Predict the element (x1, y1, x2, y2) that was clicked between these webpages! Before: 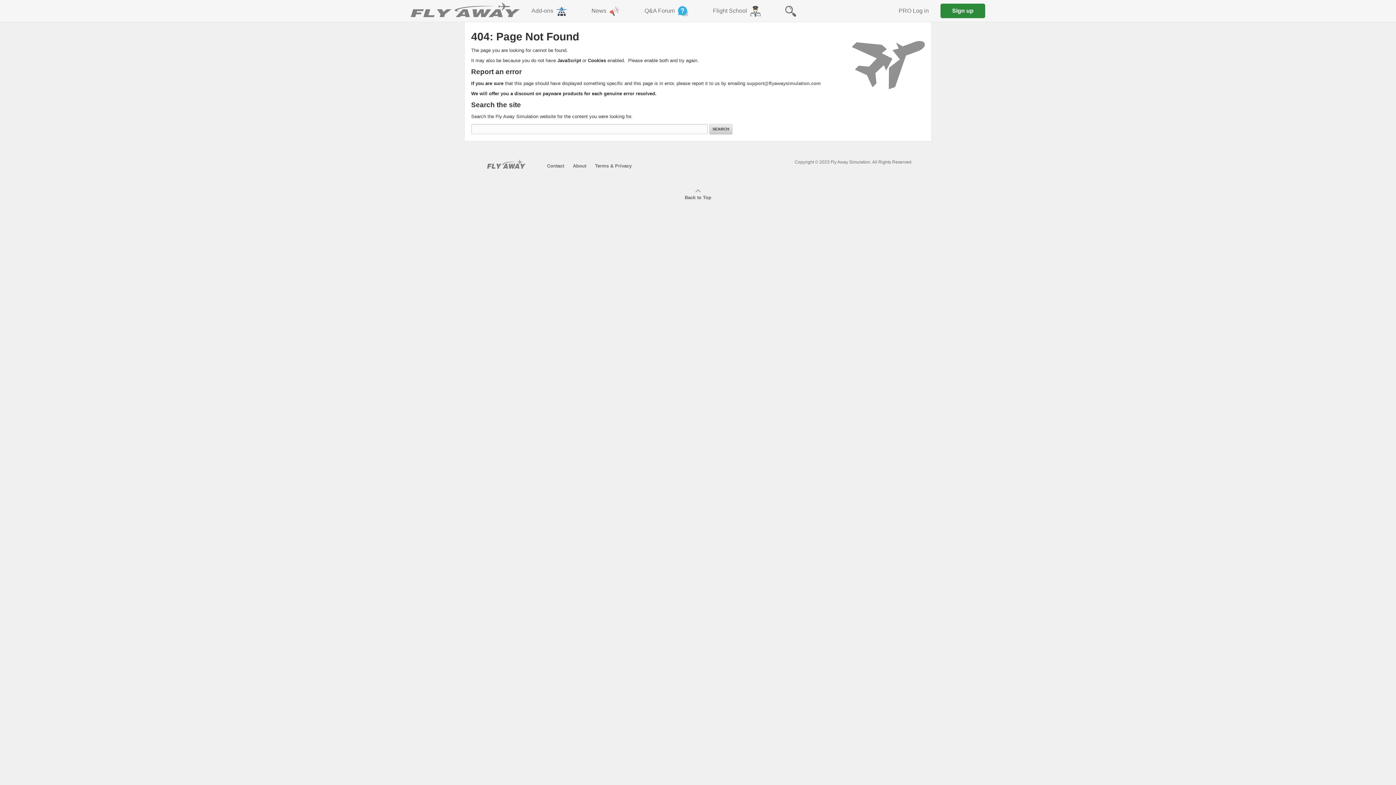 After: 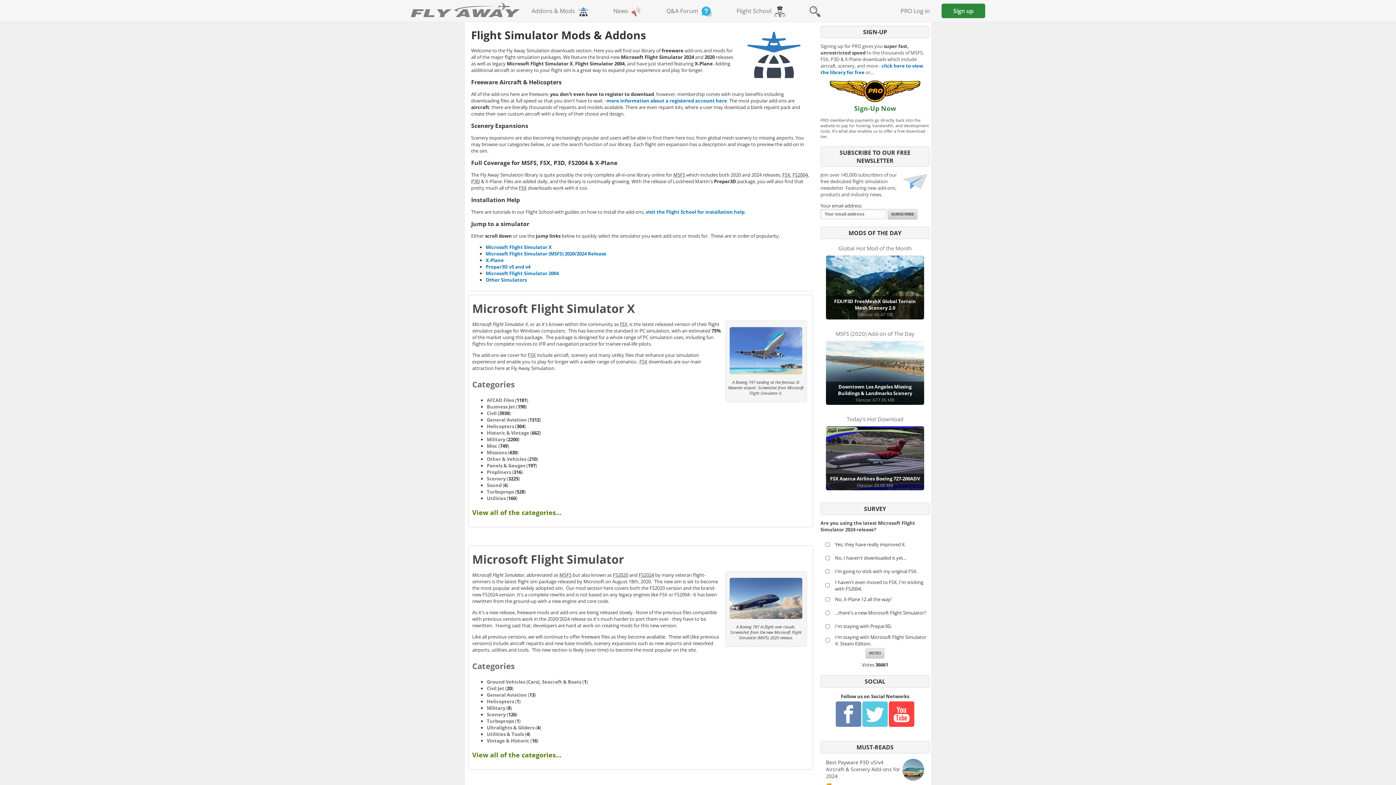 Action: bbox: (520, 0, 580, 21) label: Add-ons